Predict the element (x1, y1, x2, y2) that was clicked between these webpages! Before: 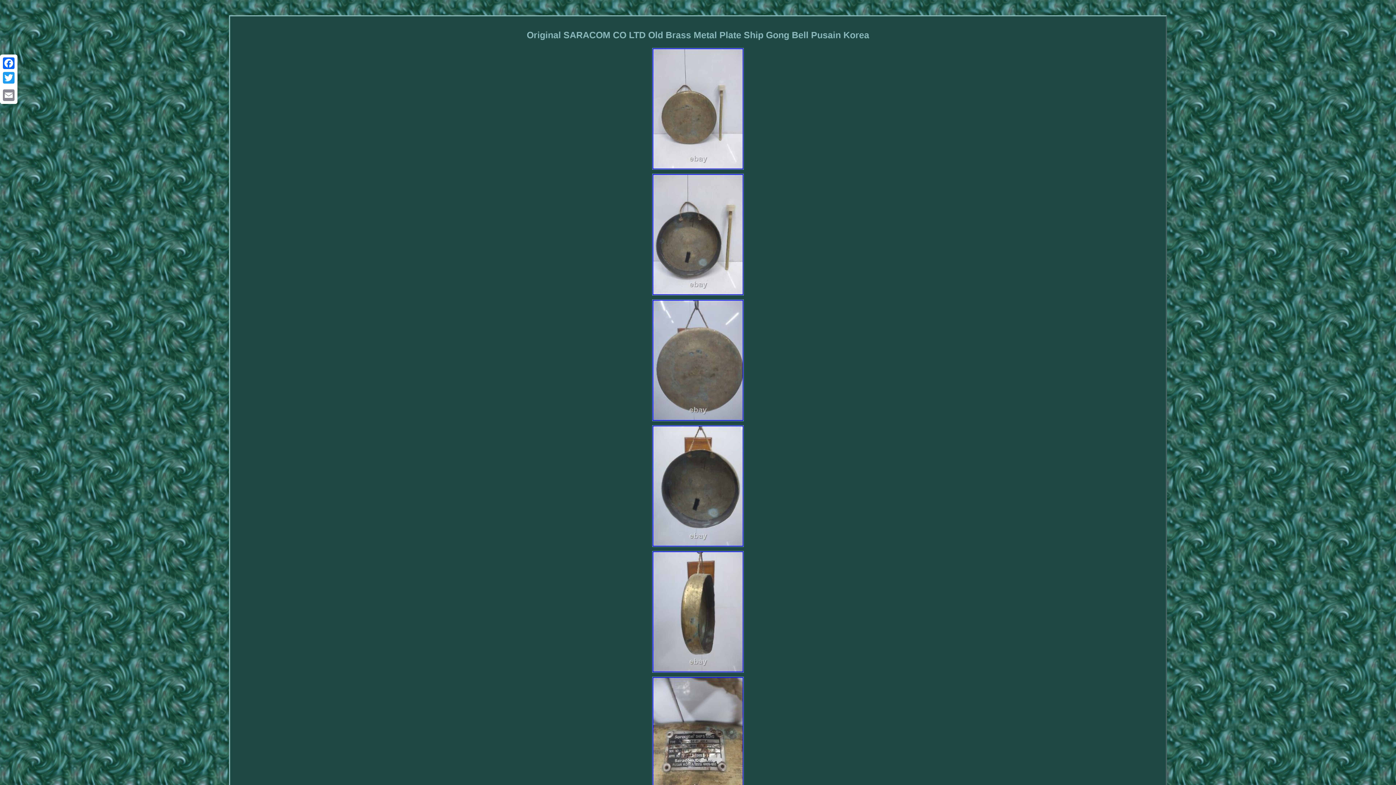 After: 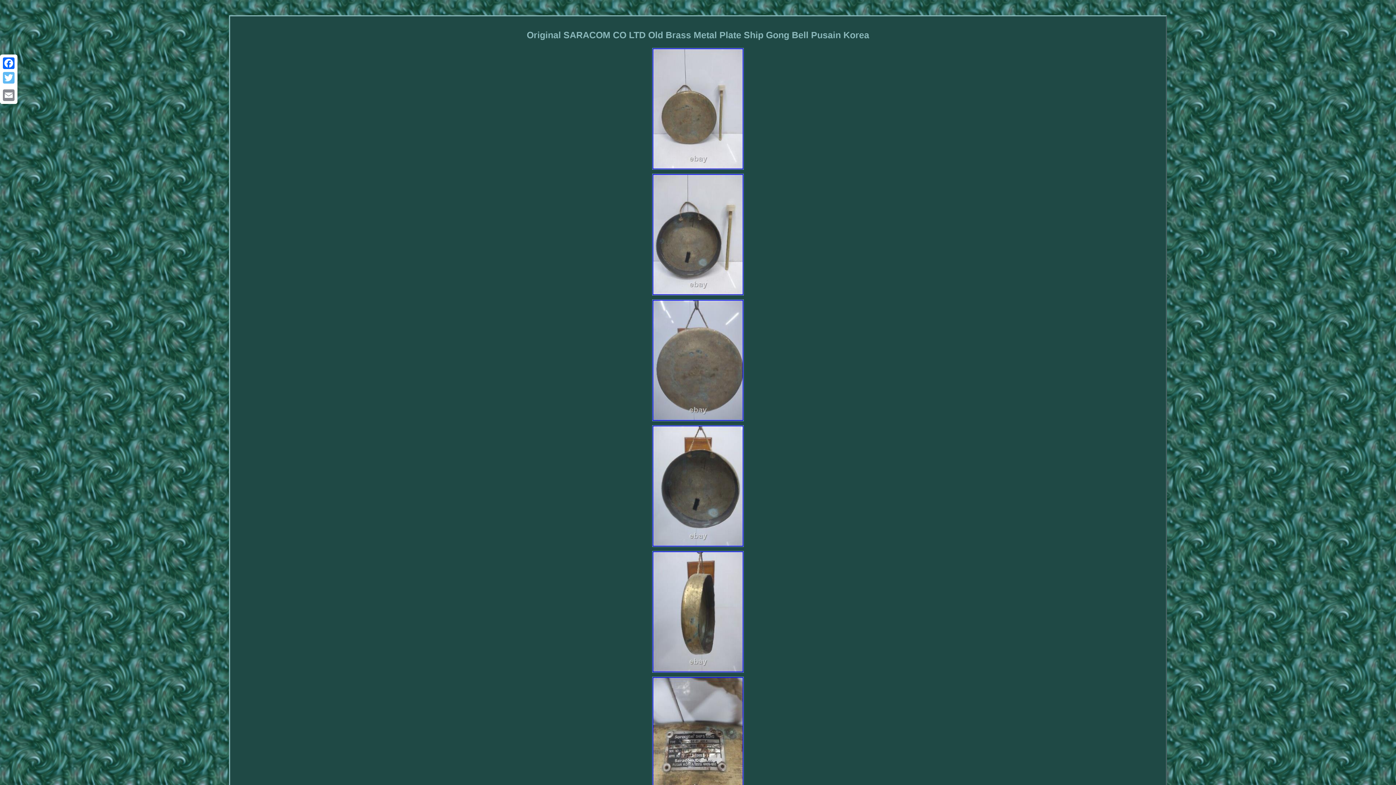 Action: label: Twitter bbox: (1, 70, 16, 85)